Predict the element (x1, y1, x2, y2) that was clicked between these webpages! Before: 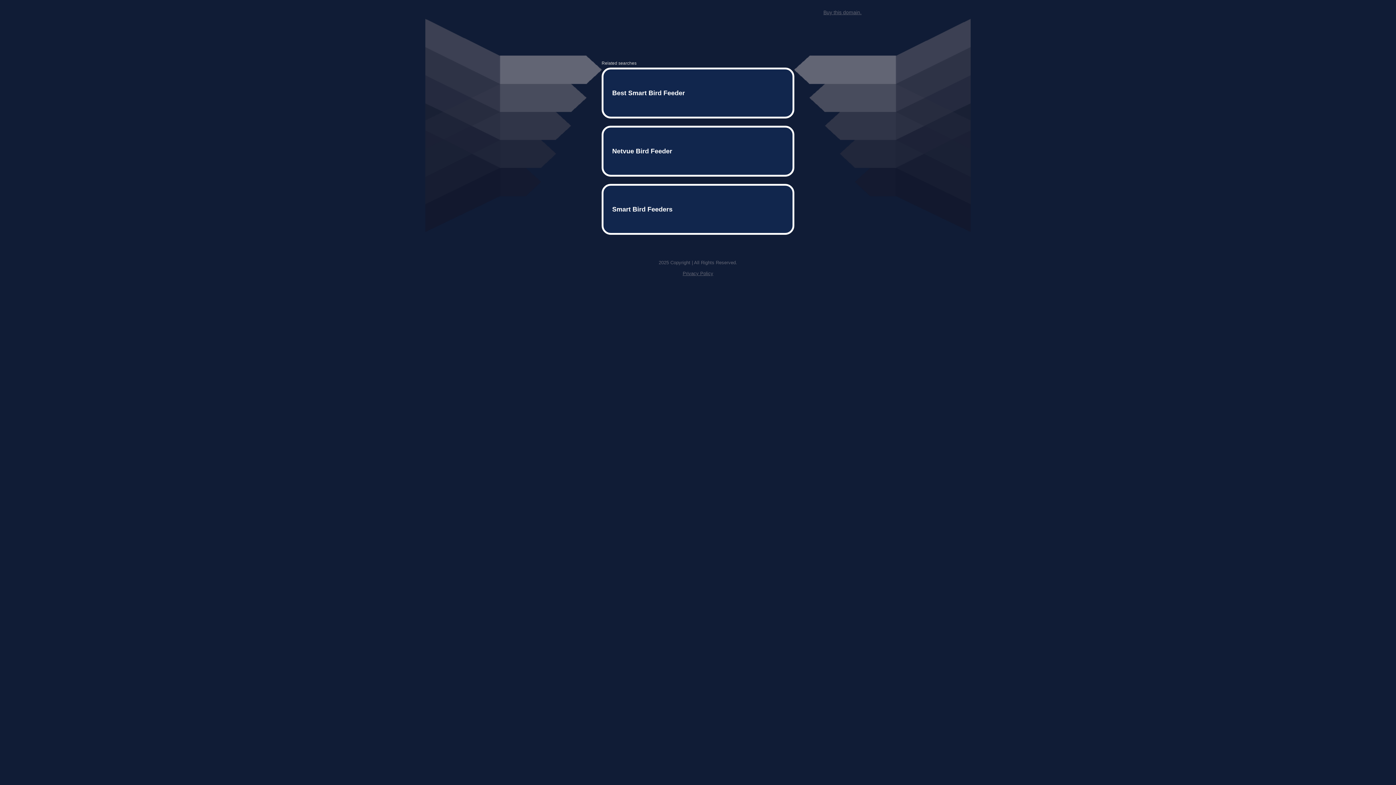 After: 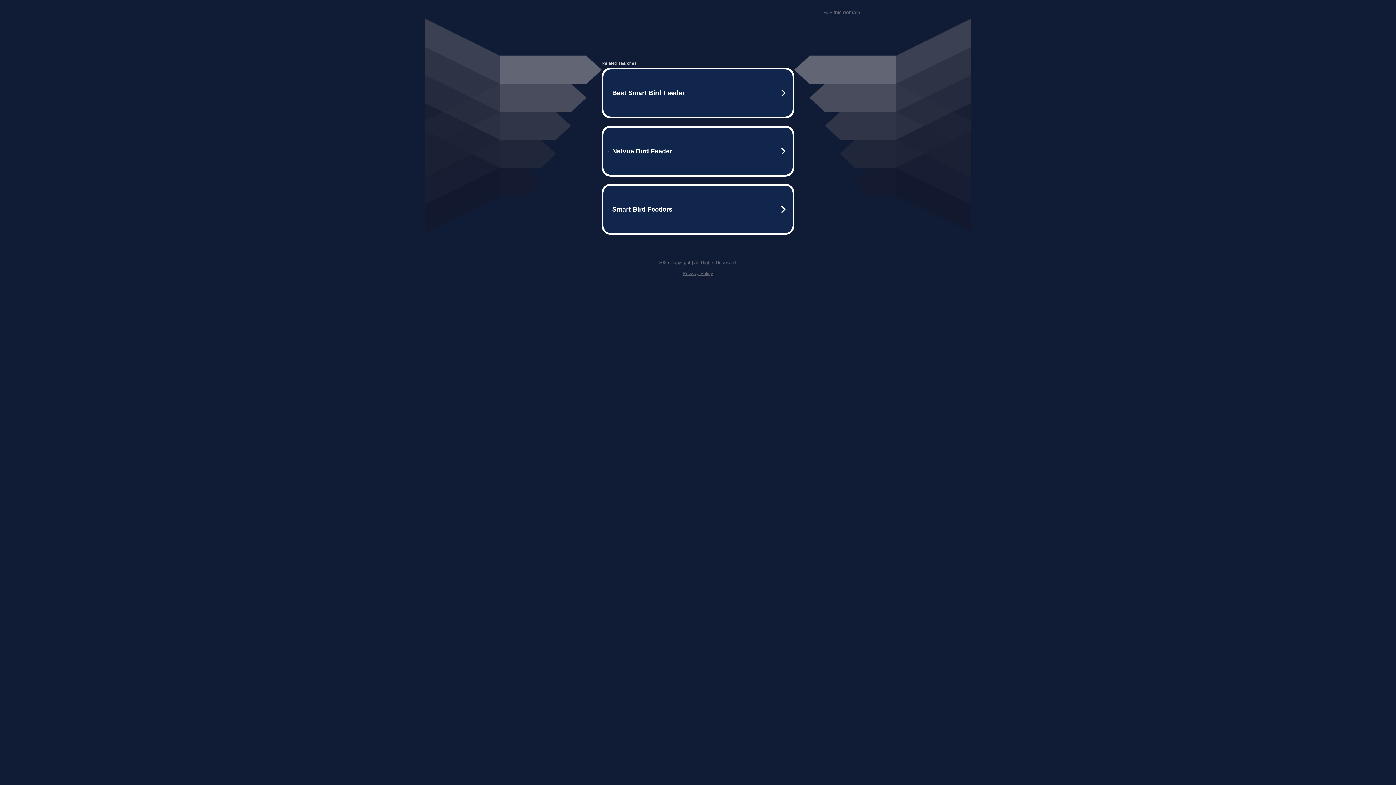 Action: bbox: (823, 9, 861, 15) label: Buy this domain.